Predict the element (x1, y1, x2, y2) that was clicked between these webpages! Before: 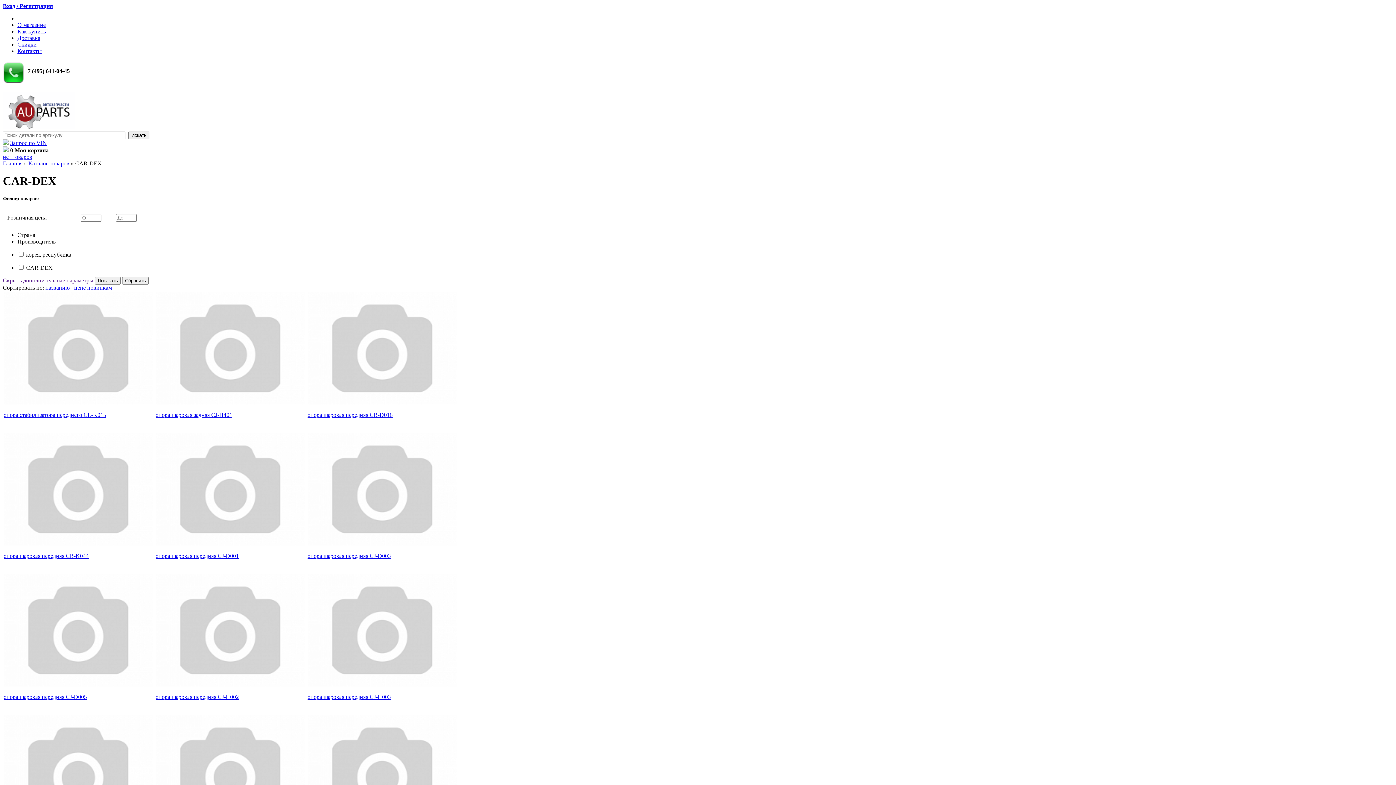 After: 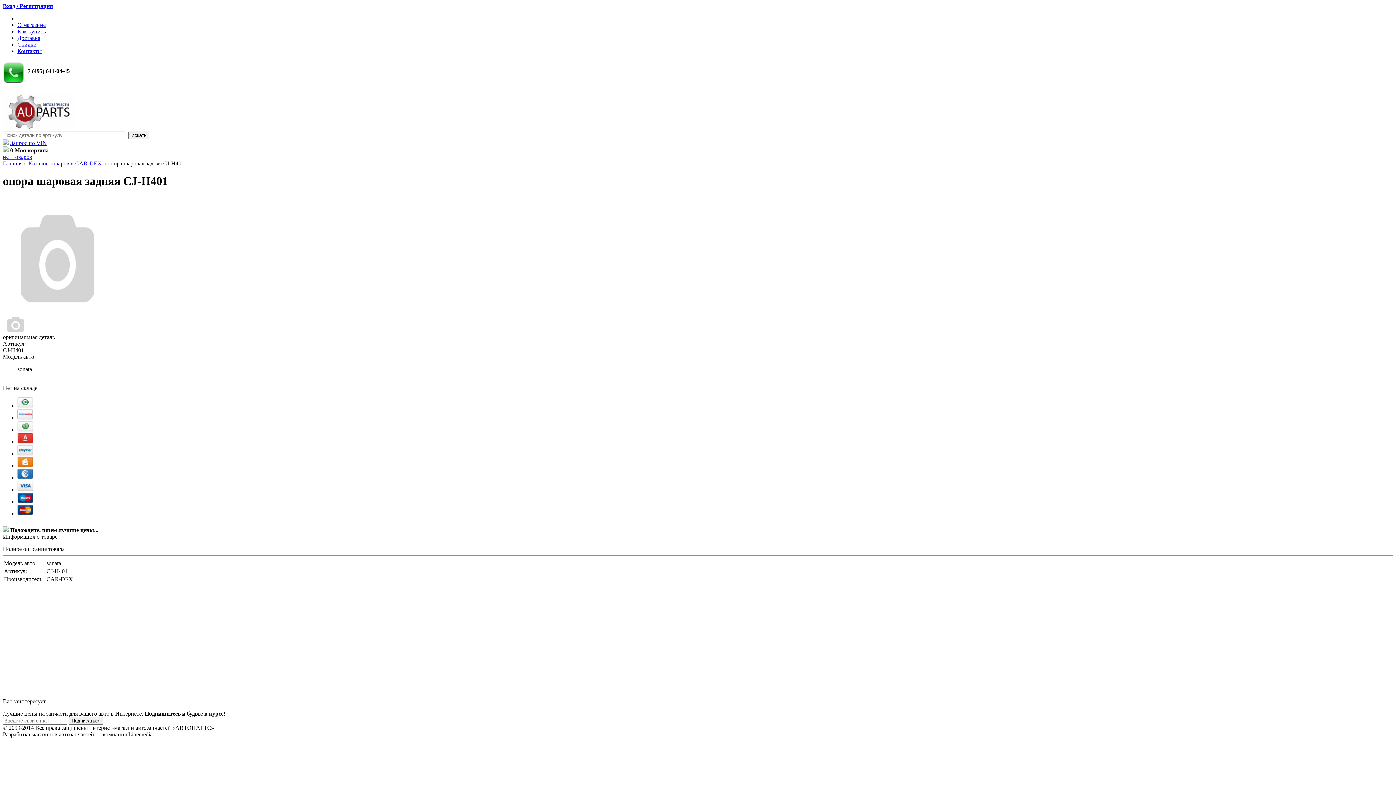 Action: bbox: (155, 399, 304, 405)